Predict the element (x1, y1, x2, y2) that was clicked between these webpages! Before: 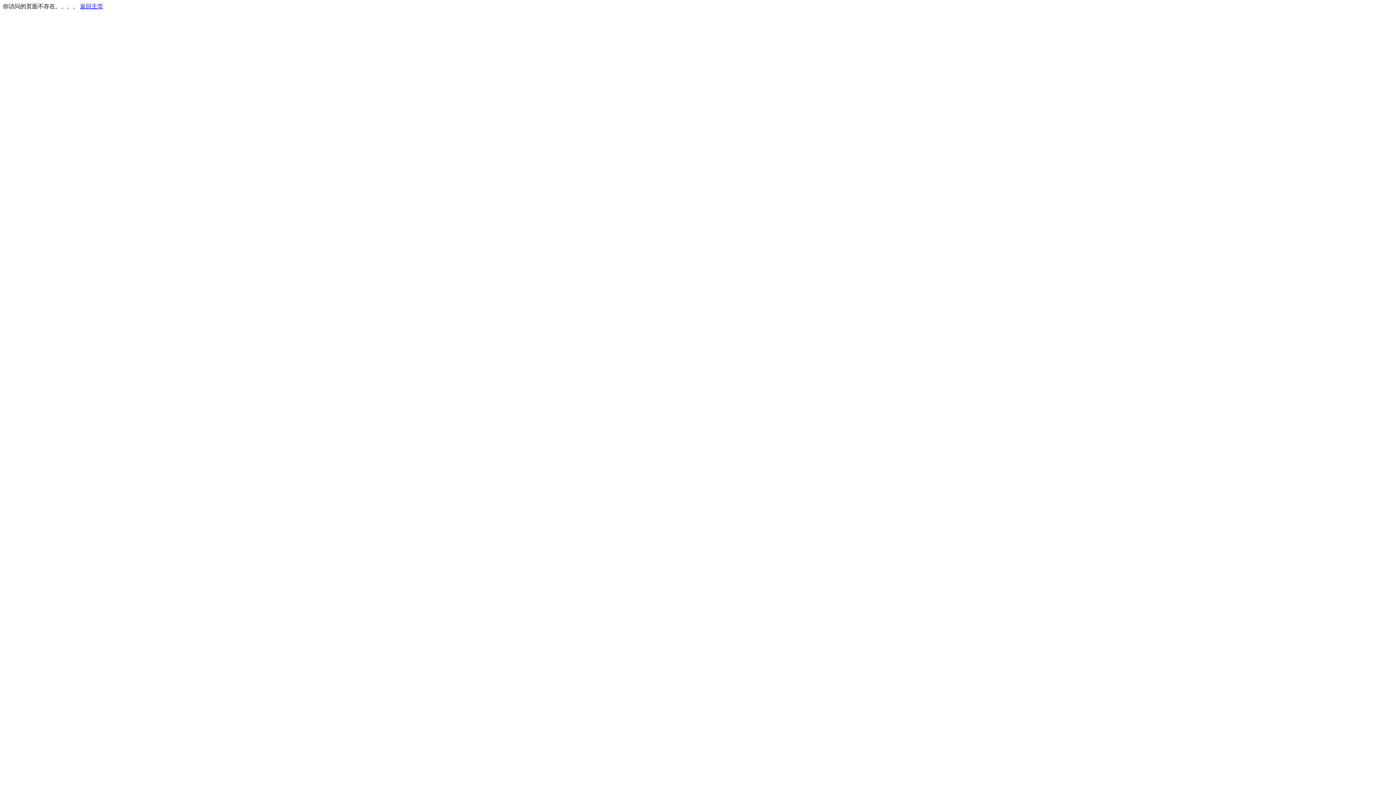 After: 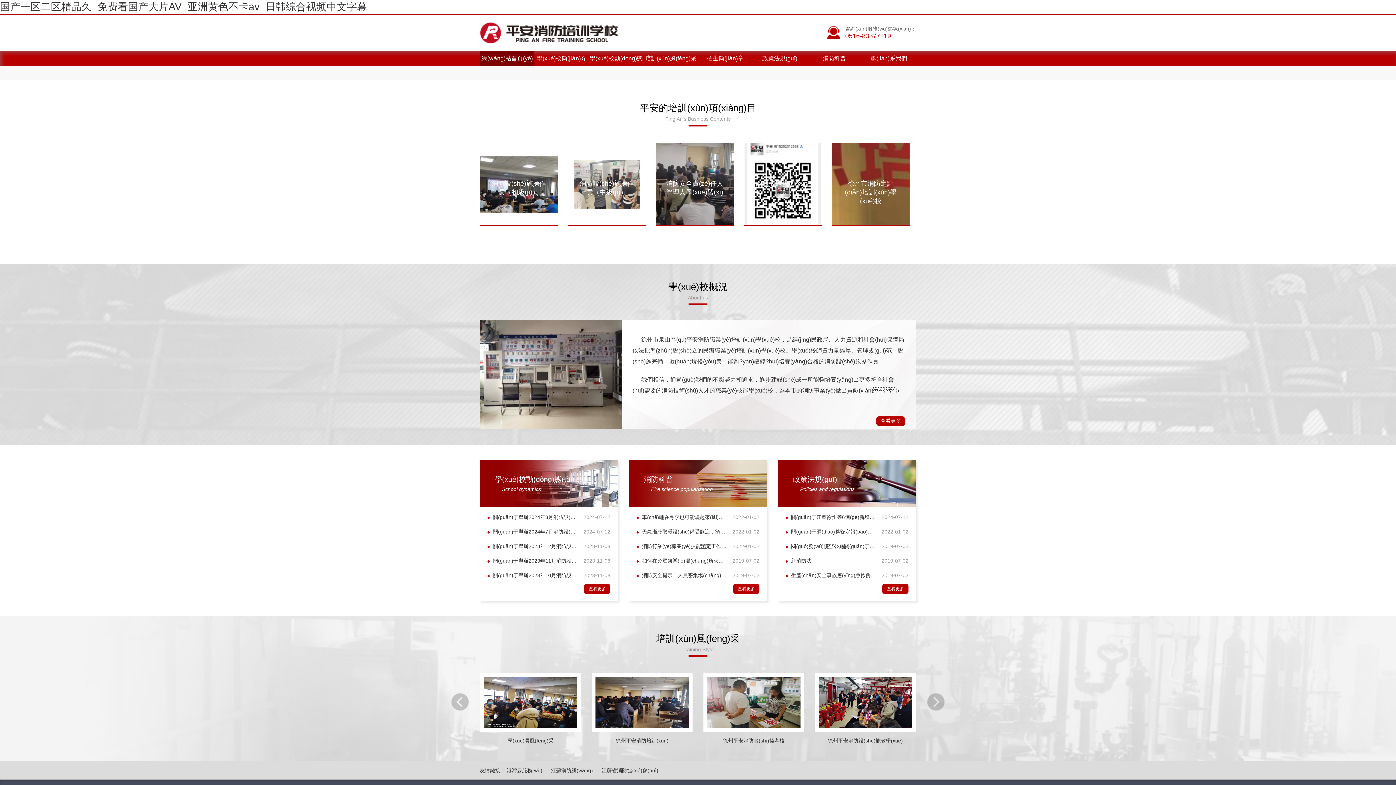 Action: label: 返回主页 bbox: (80, 3, 103, 9)